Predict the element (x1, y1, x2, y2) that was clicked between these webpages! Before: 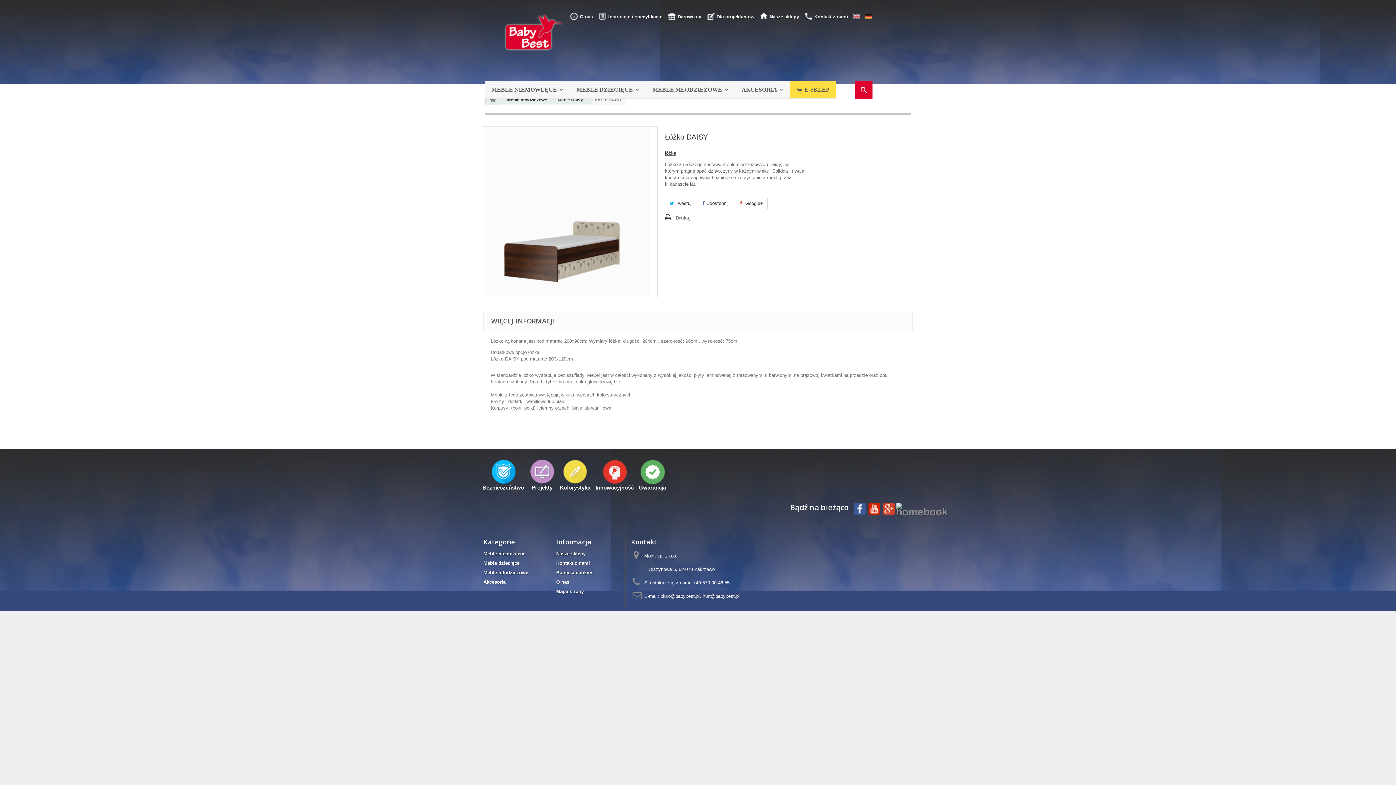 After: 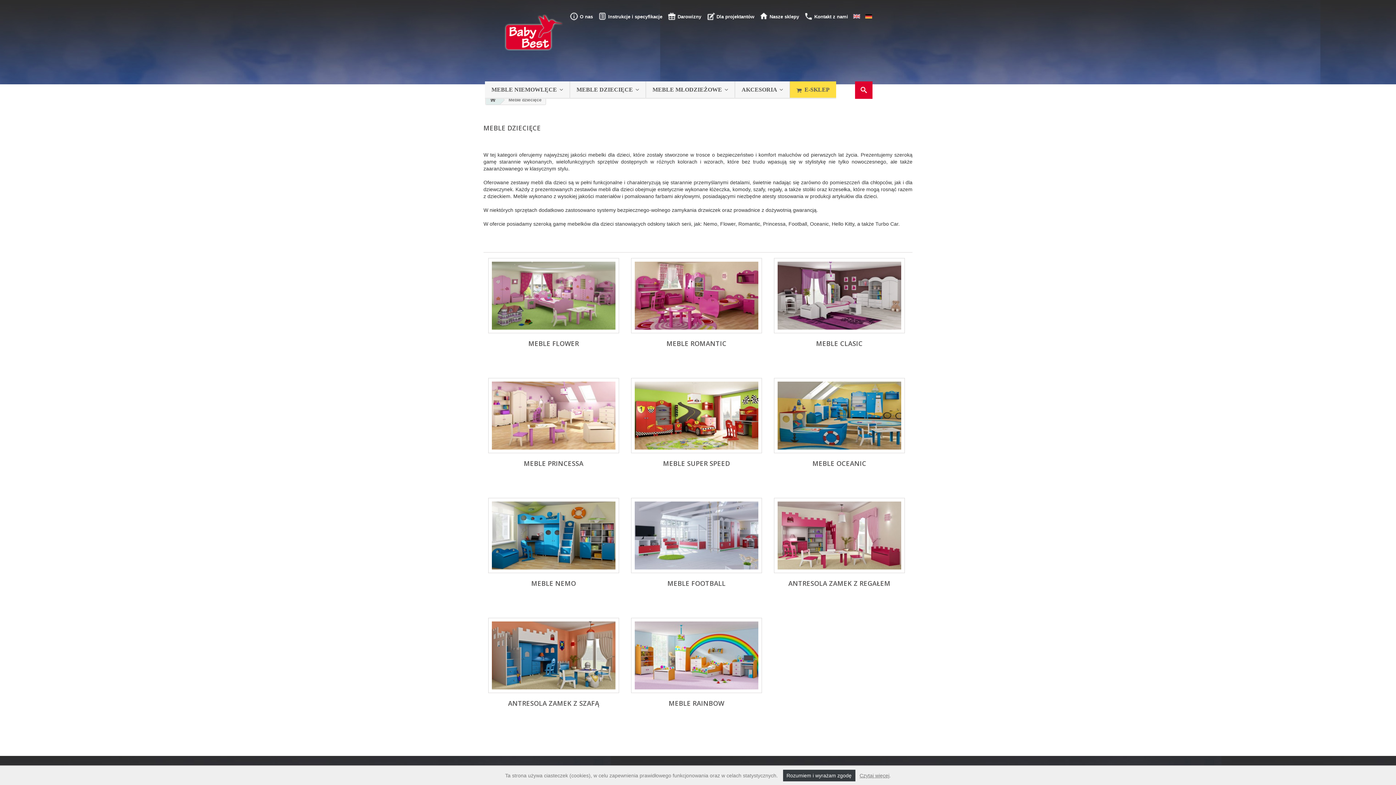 Action: bbox: (483, 560, 519, 566) label: Meble dziecięce